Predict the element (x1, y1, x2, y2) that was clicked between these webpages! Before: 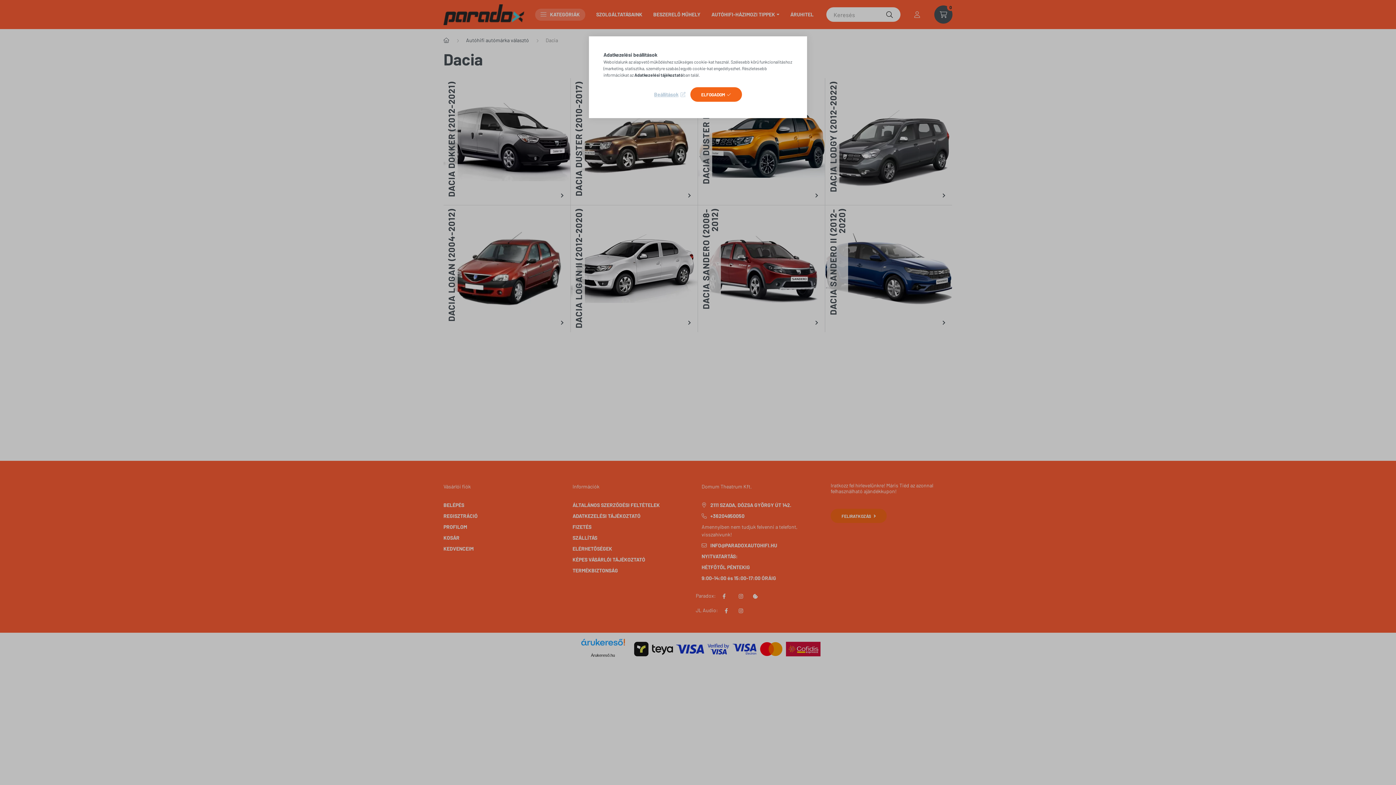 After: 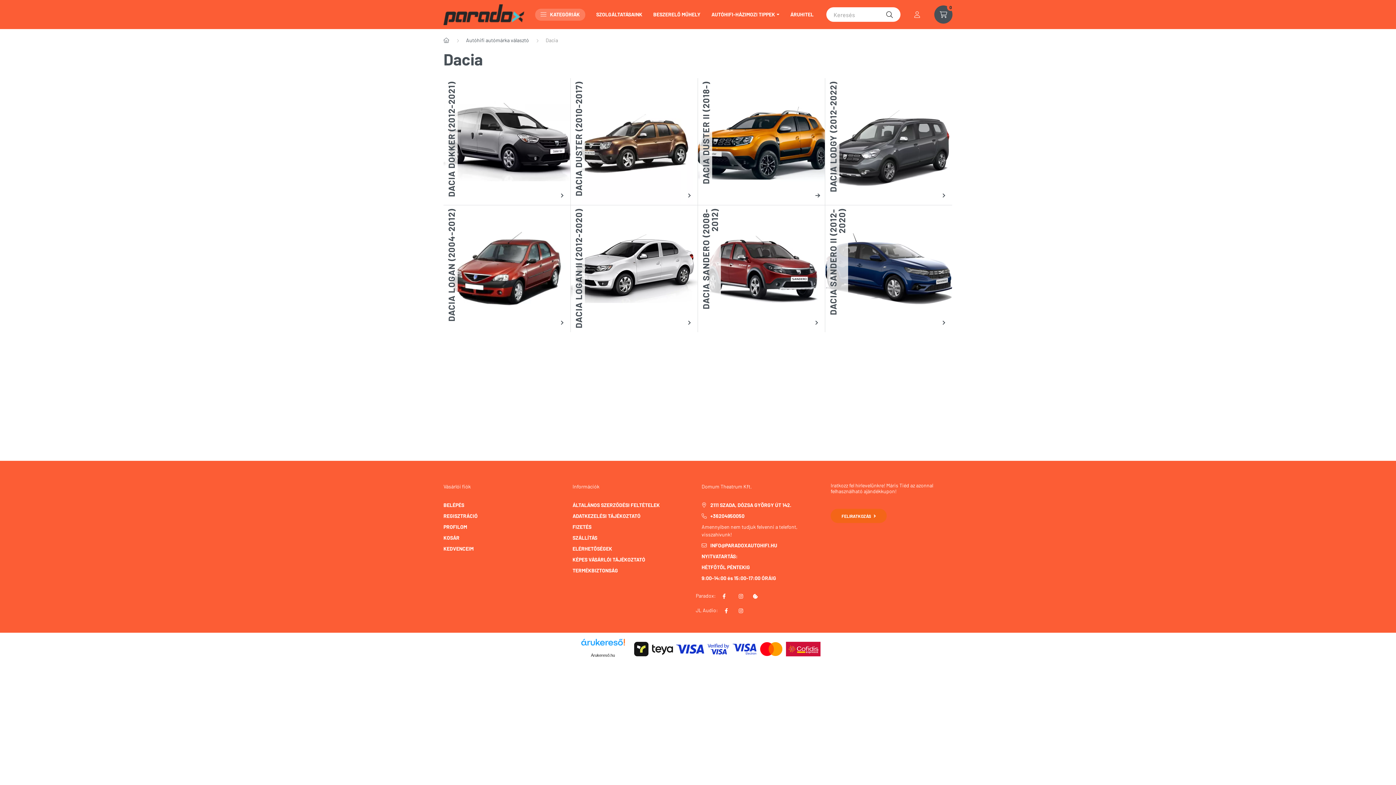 Action: label: ELFOGADOM bbox: (690, 87, 742, 101)